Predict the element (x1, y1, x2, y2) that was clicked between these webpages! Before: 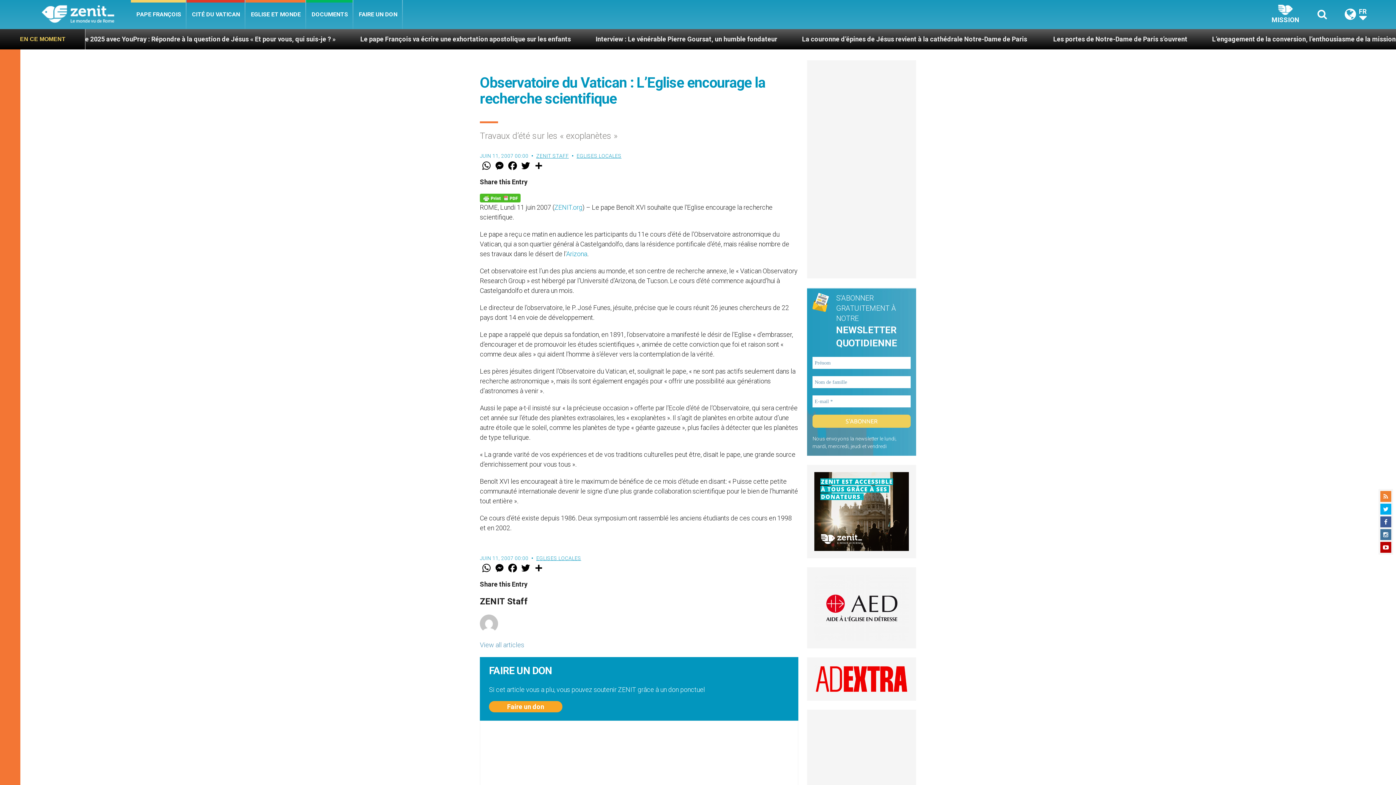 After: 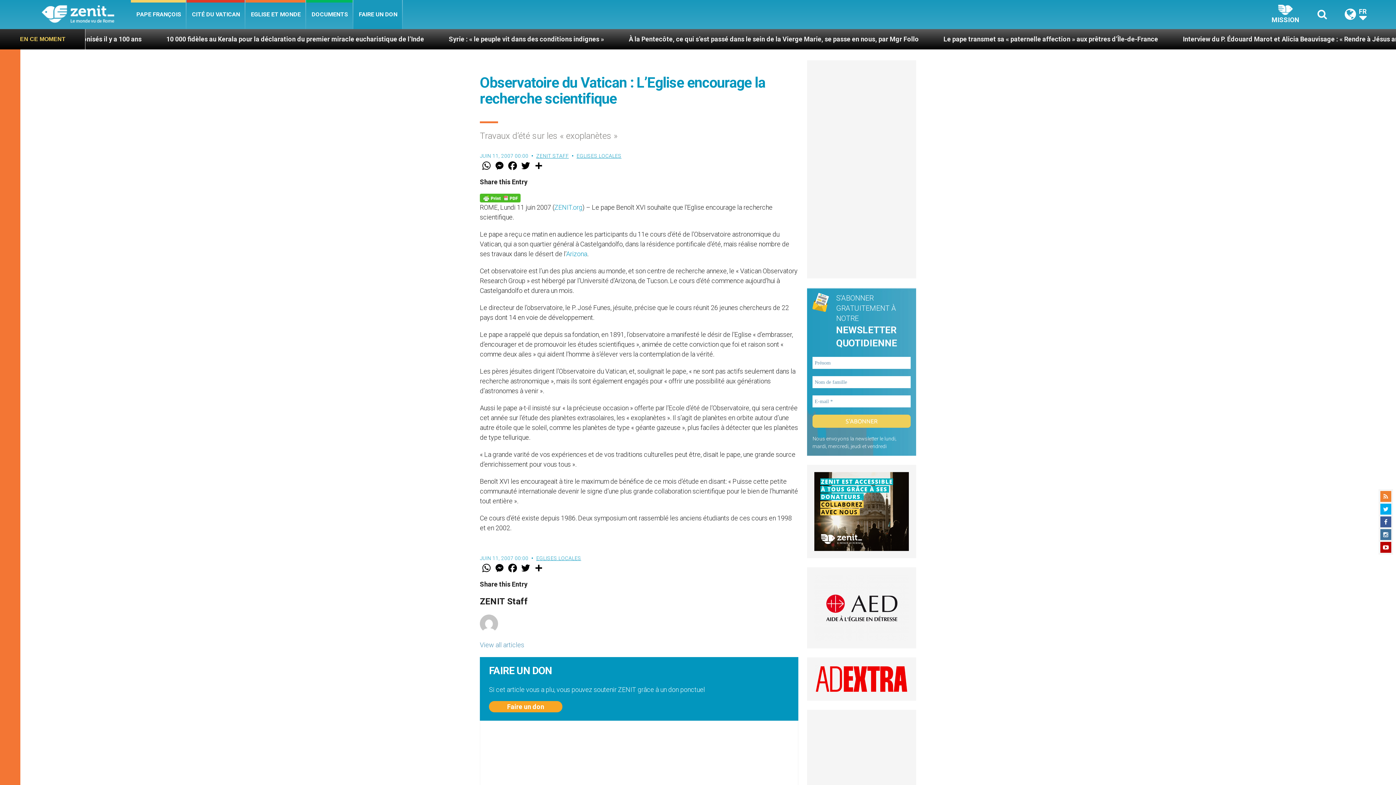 Action: bbox: (353, 0, 402, 29) label: FAIRE UN DON